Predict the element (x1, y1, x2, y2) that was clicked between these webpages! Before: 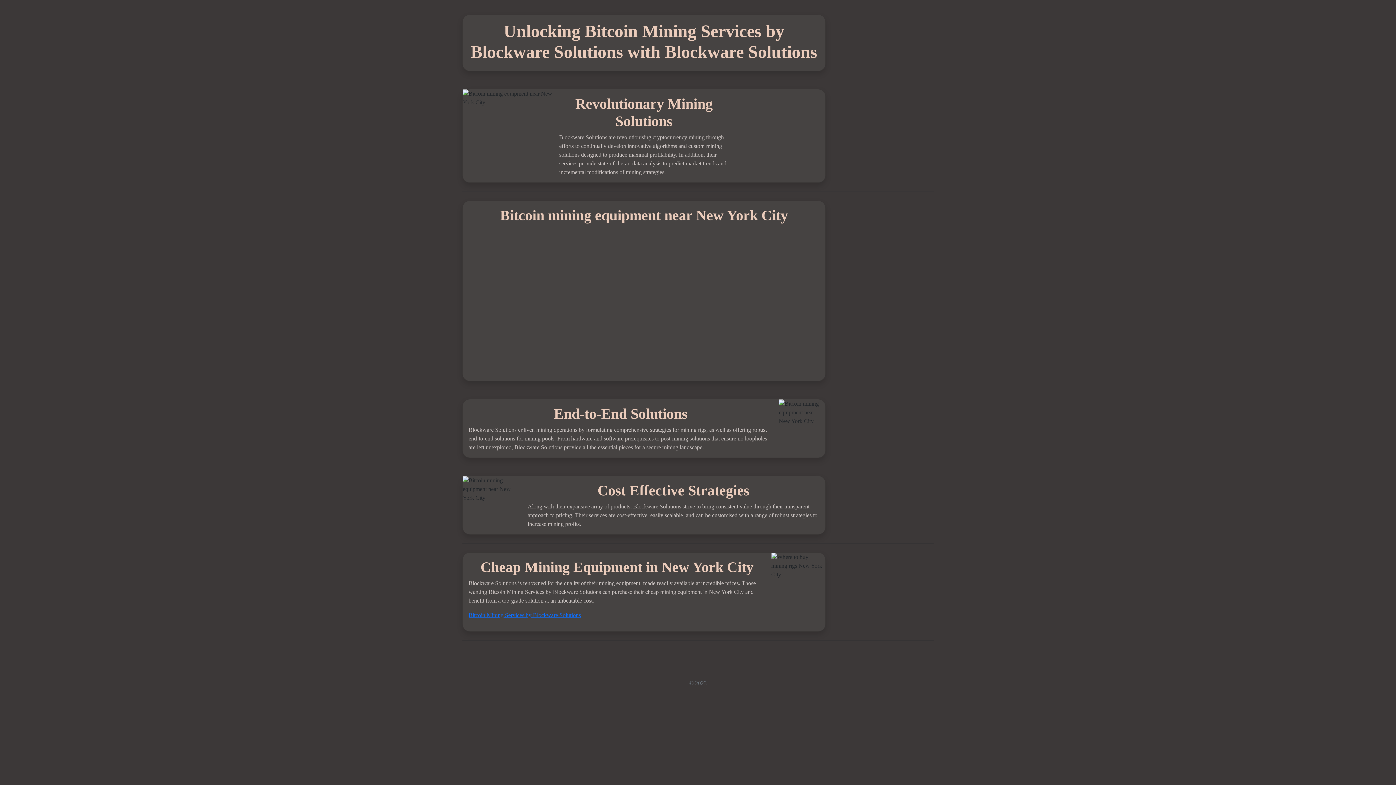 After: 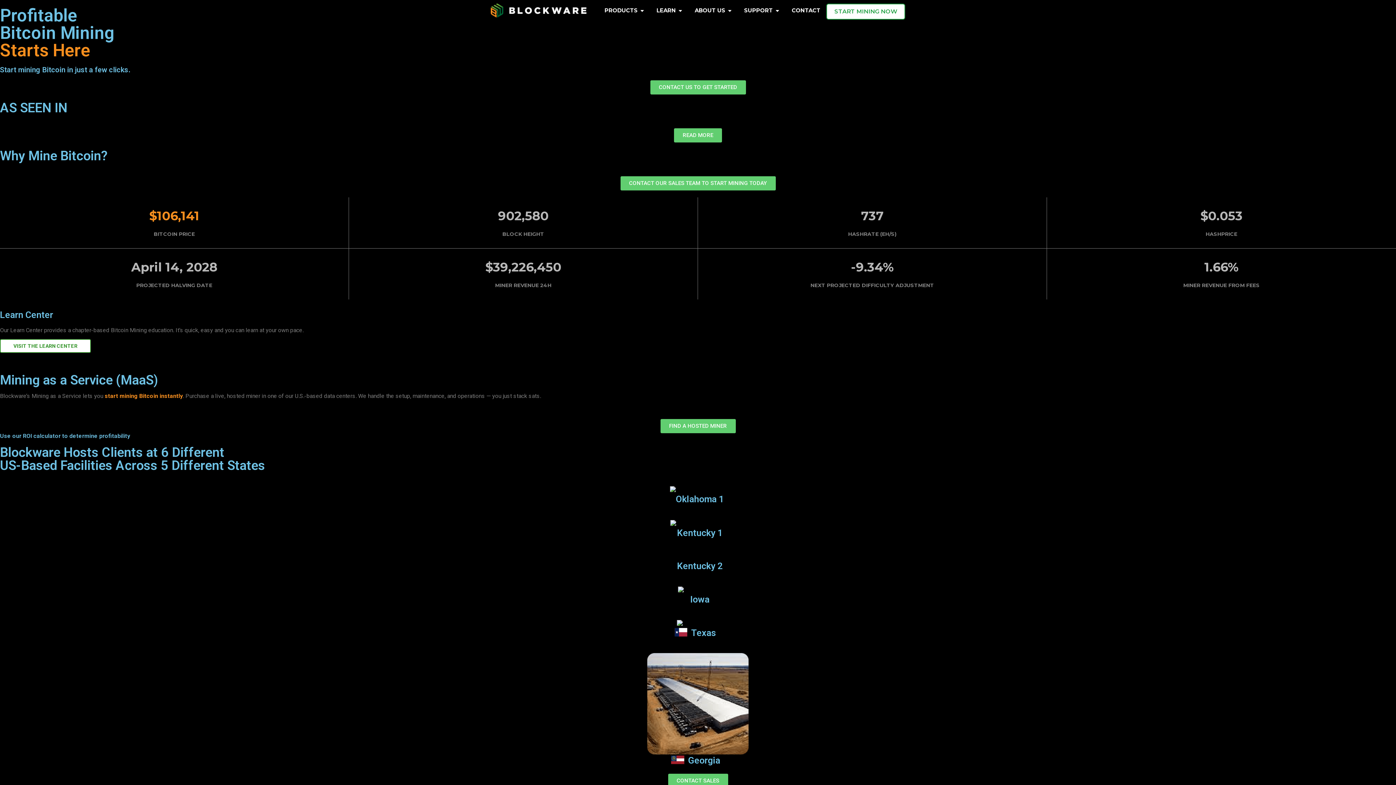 Action: bbox: (468, 612, 581, 618) label: Bitcoin Mining Services by Blockware Solutions